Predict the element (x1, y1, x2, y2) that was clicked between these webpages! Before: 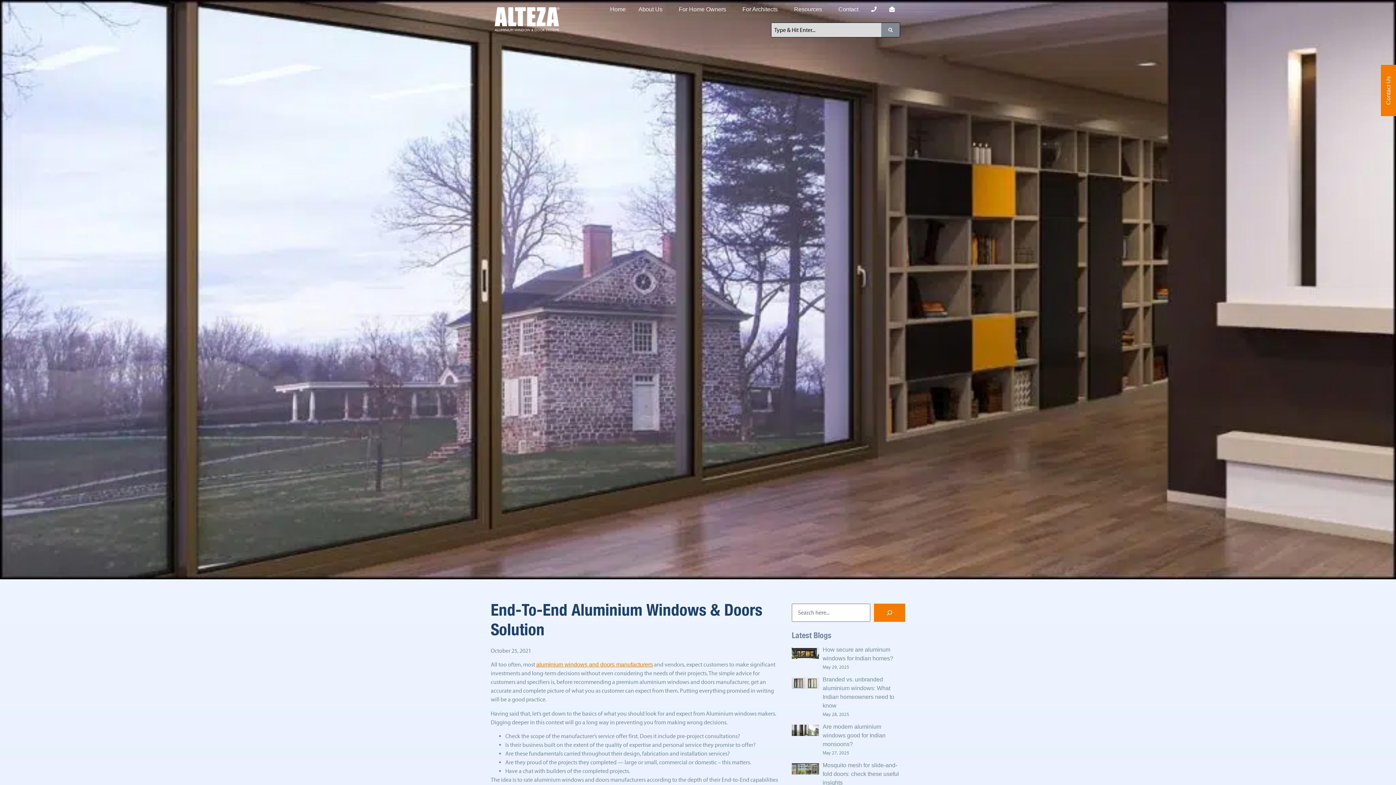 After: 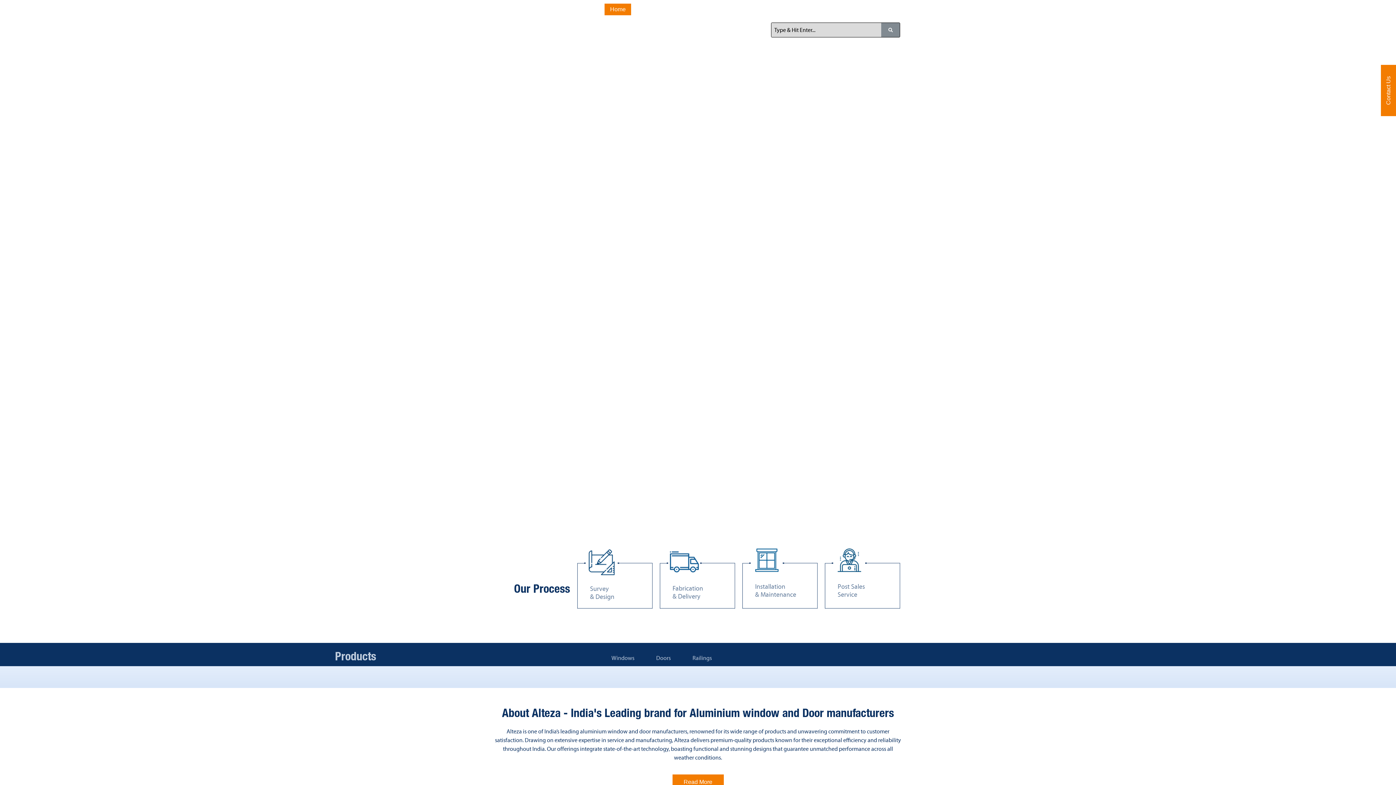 Action: bbox: (494, 7, 560, 31)